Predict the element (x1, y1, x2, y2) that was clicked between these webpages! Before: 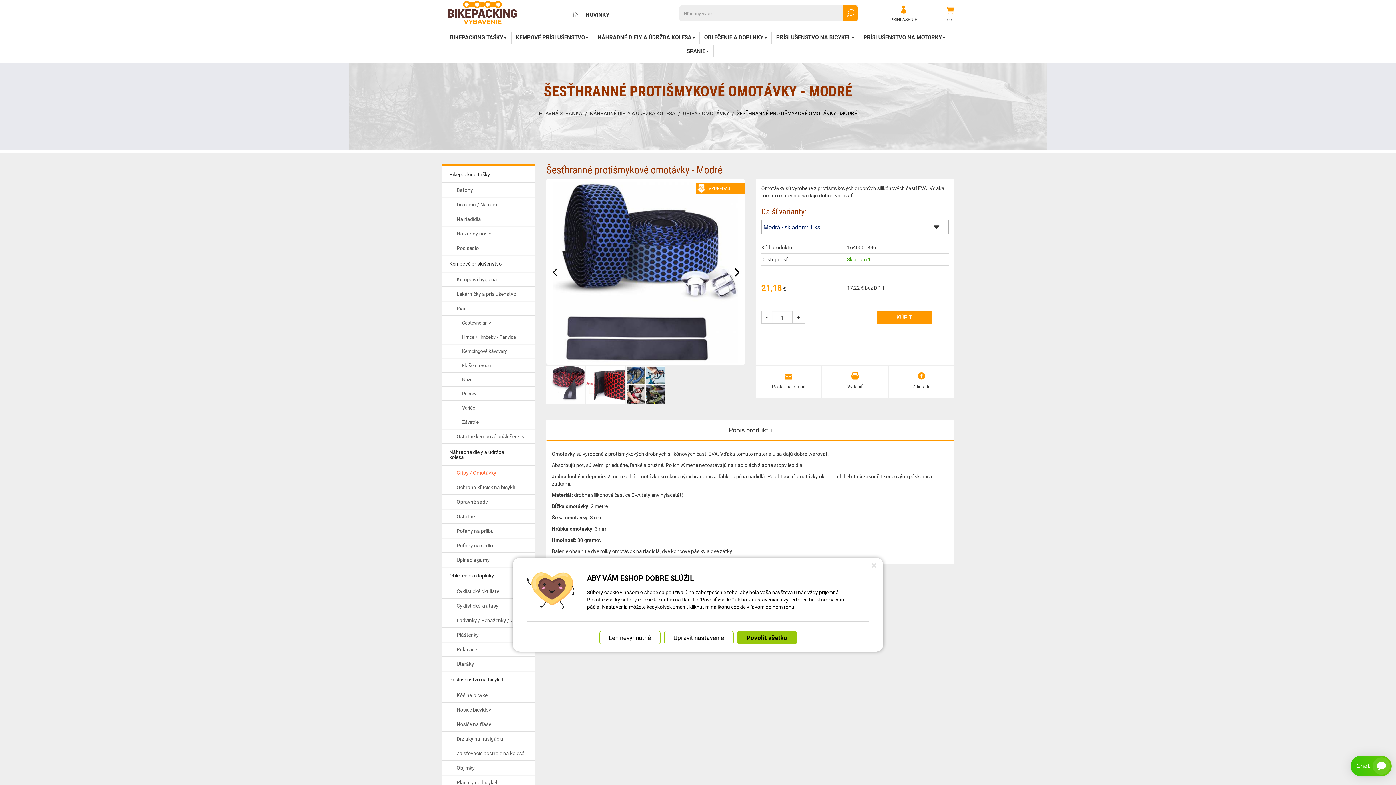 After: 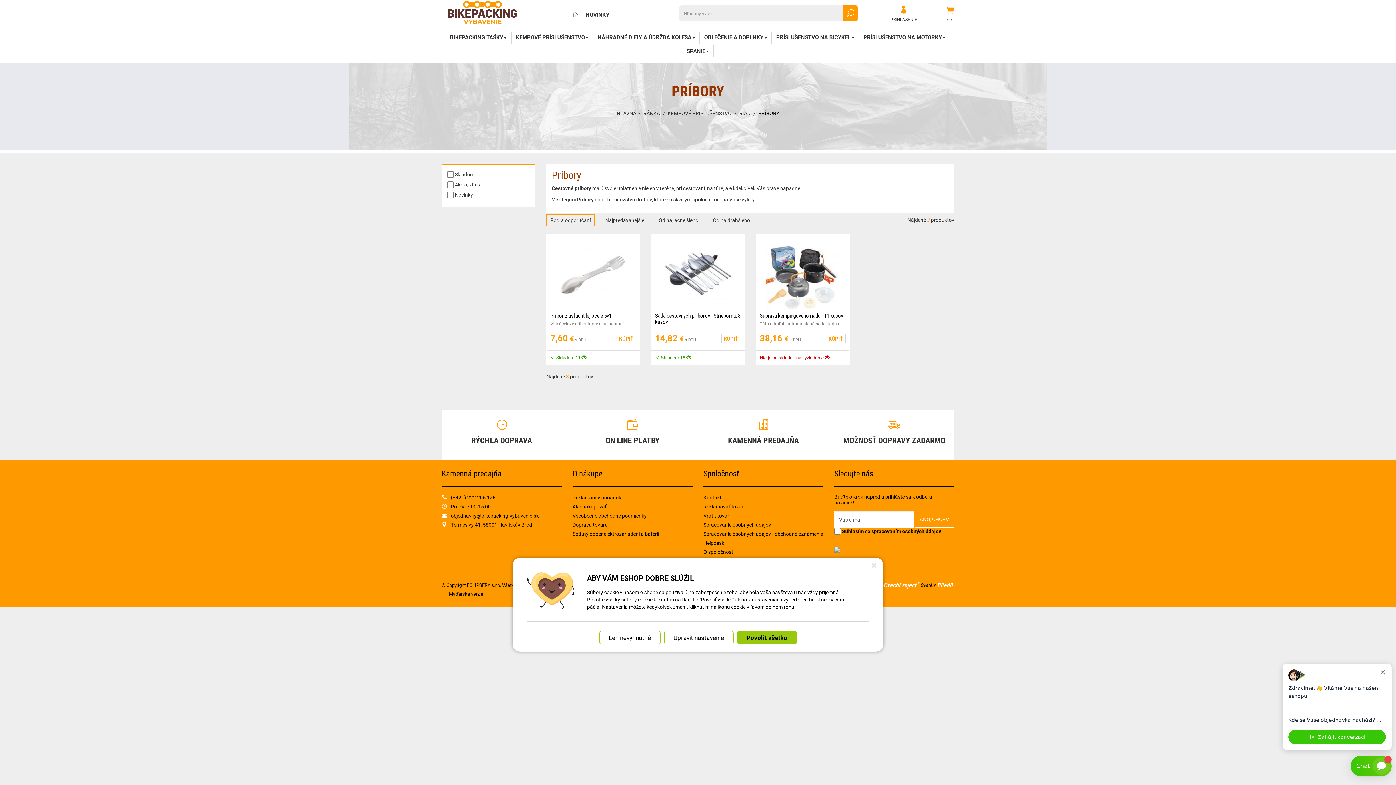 Action: label: Príbory bbox: (441, 386, 535, 401)